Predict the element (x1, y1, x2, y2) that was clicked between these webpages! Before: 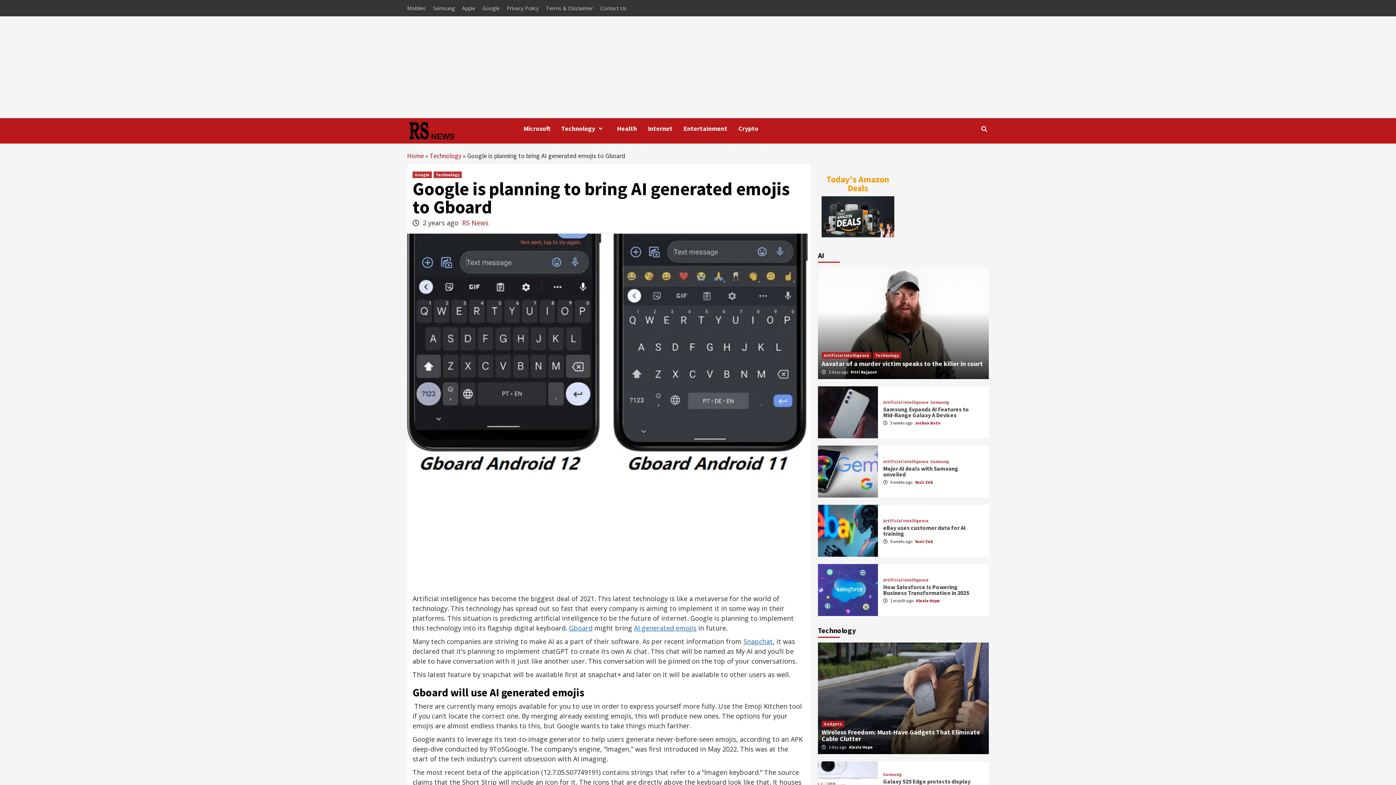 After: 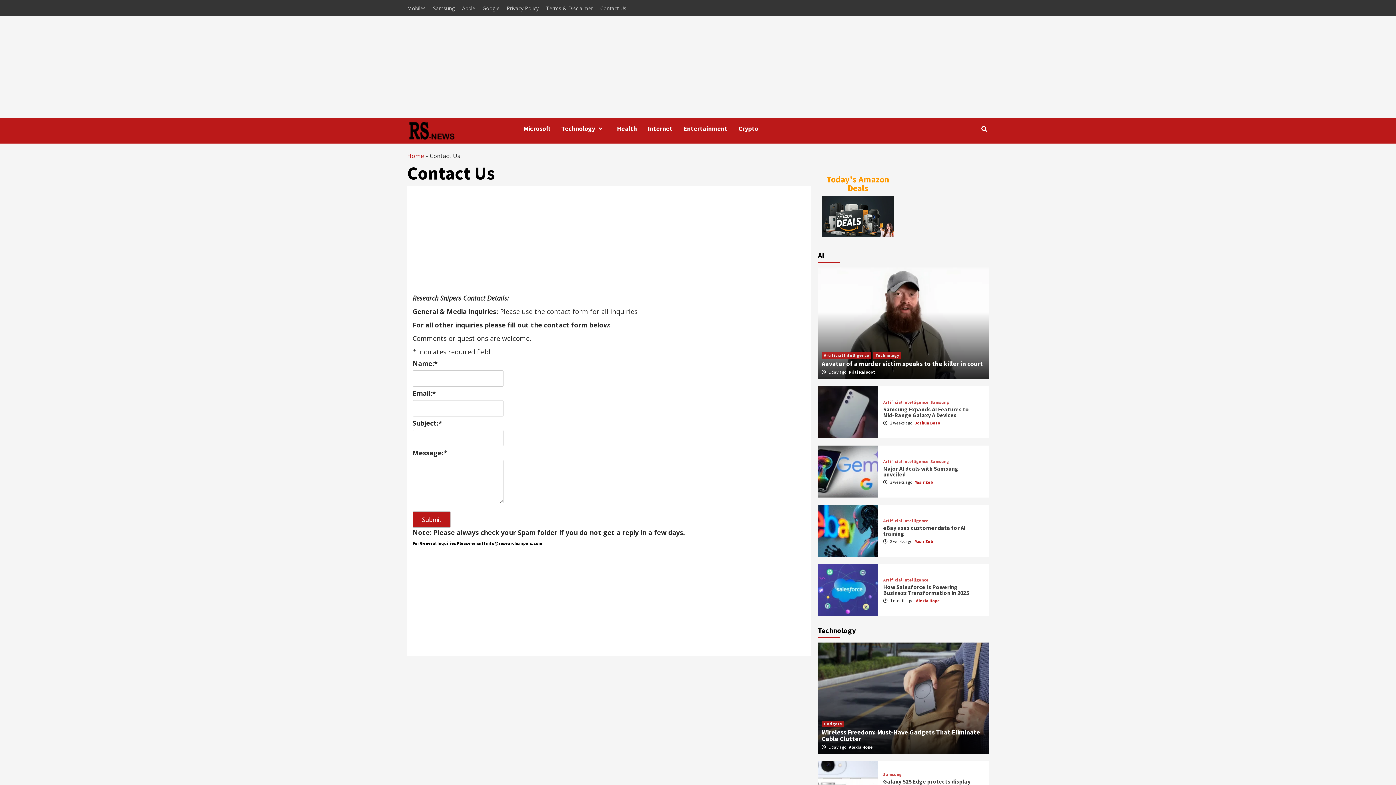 Action: bbox: (596, 0, 630, 16) label: Contact Us